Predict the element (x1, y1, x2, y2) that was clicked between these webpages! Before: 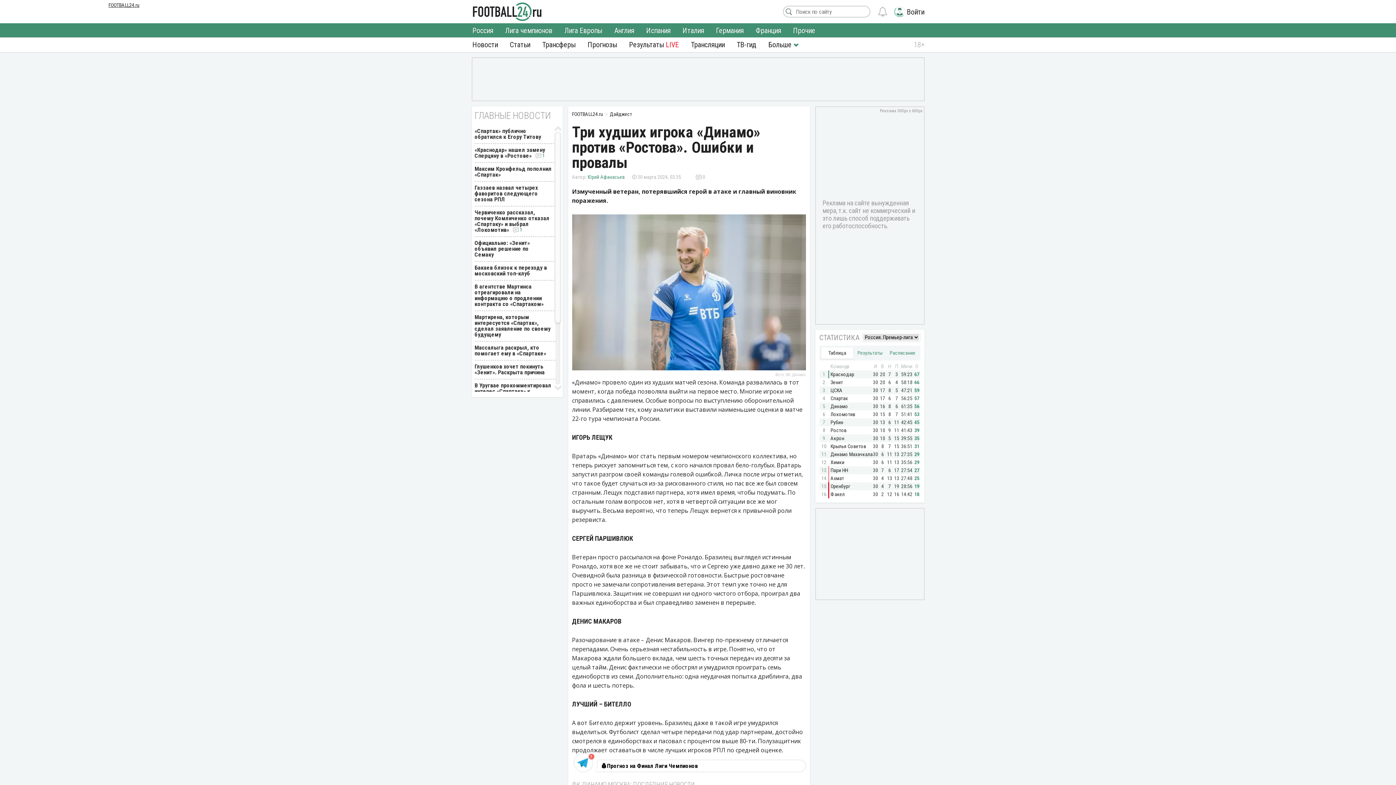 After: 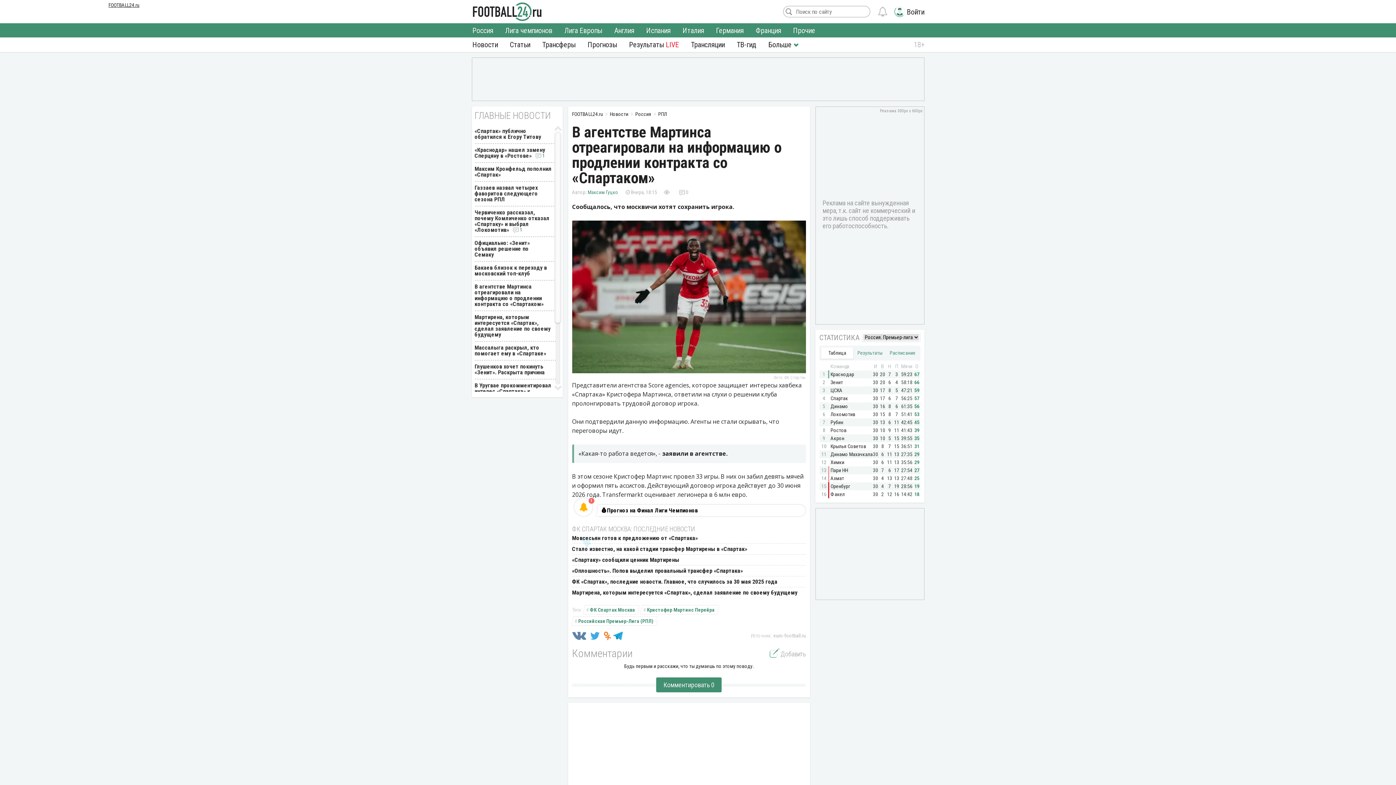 Action: bbox: (474, 283, 543, 307) label: В агентстве Мартинса отреагировали на информацию о продлении контракта со «Спартаком»